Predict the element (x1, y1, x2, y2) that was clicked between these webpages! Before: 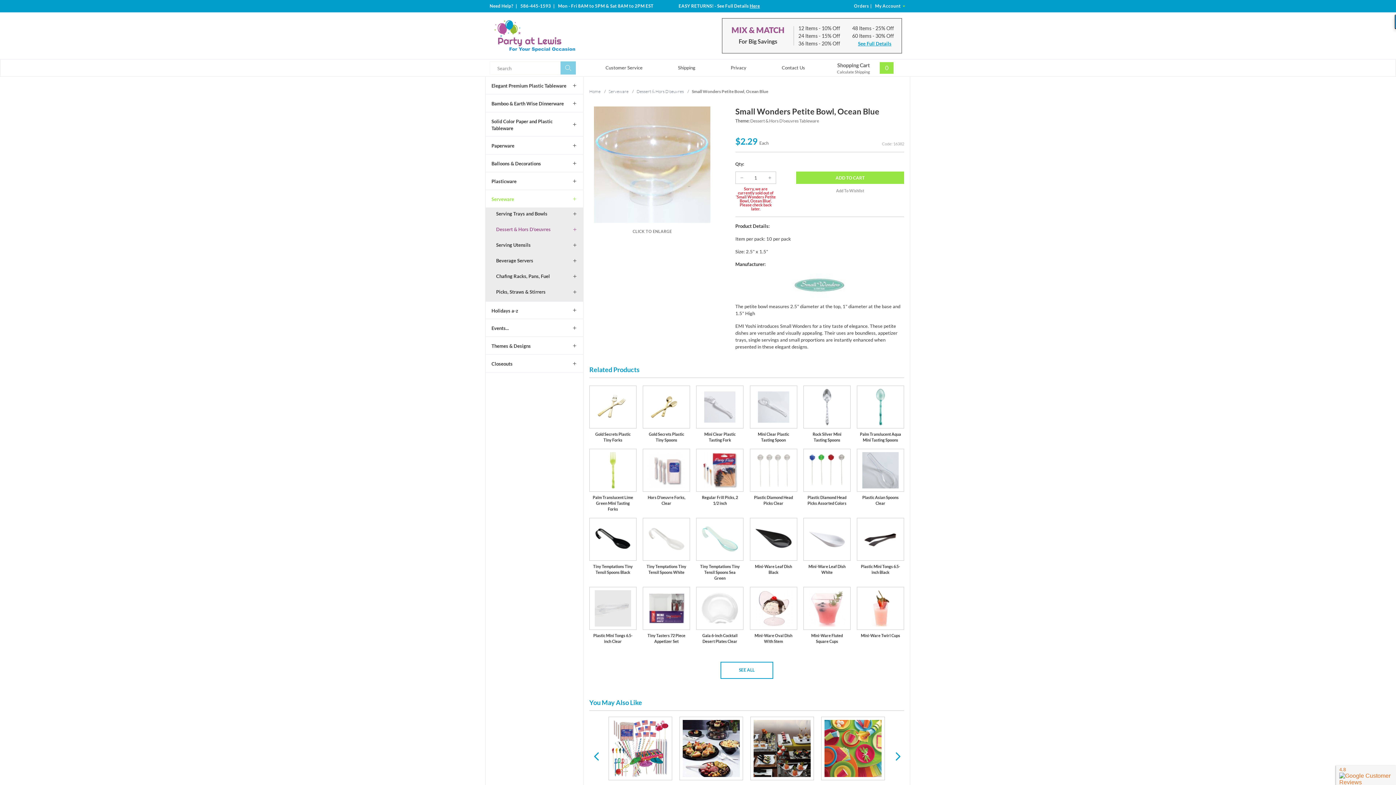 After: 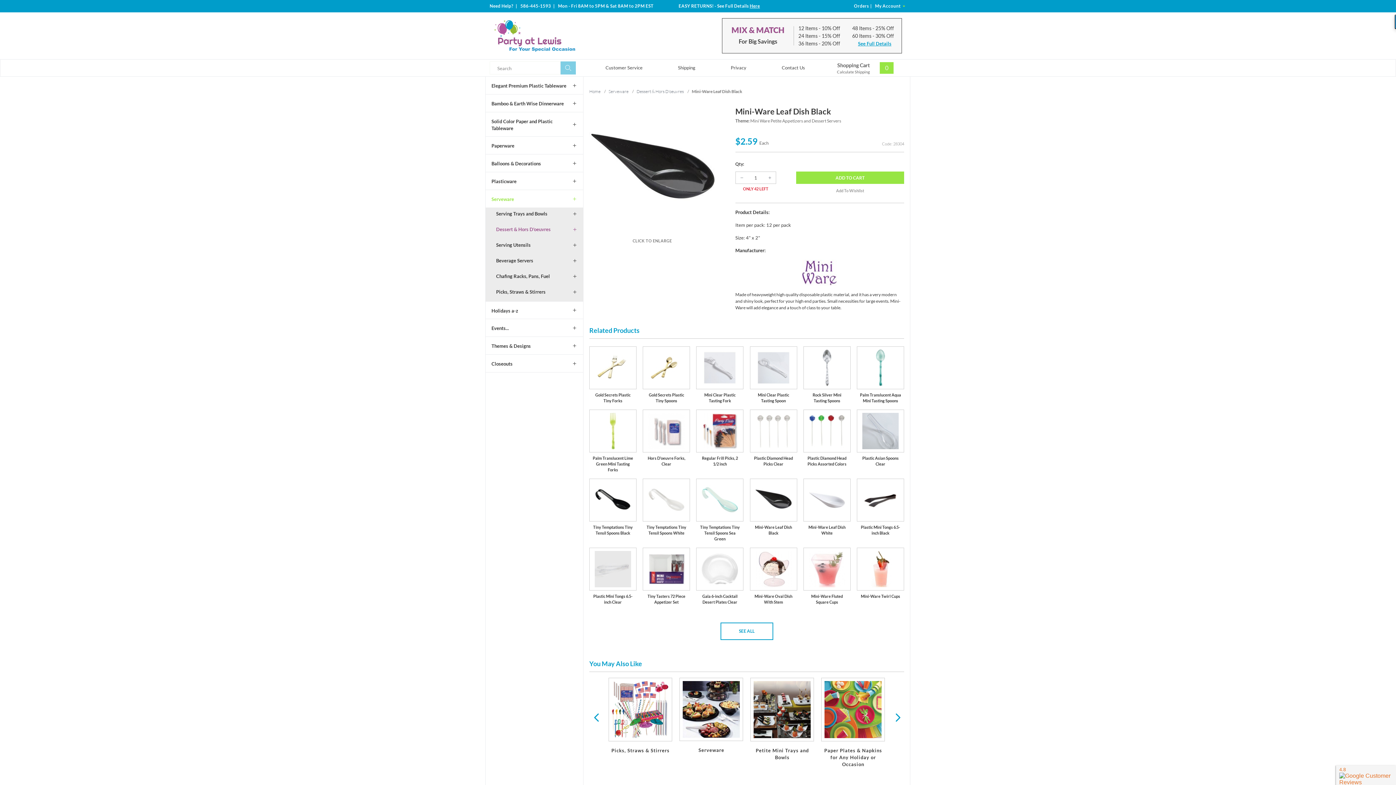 Action: bbox: (750, 518, 797, 587) label: Mini-Ware Leaf Dish Black